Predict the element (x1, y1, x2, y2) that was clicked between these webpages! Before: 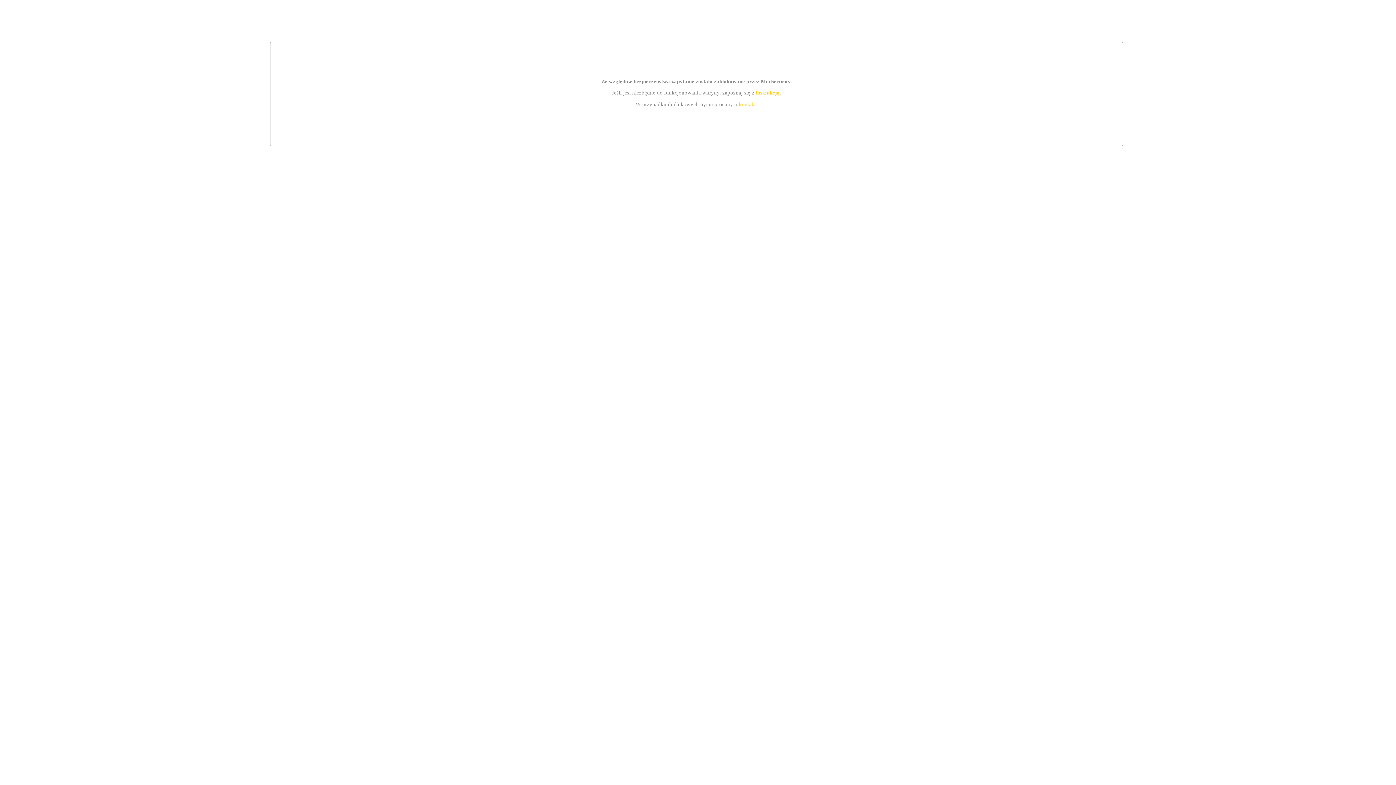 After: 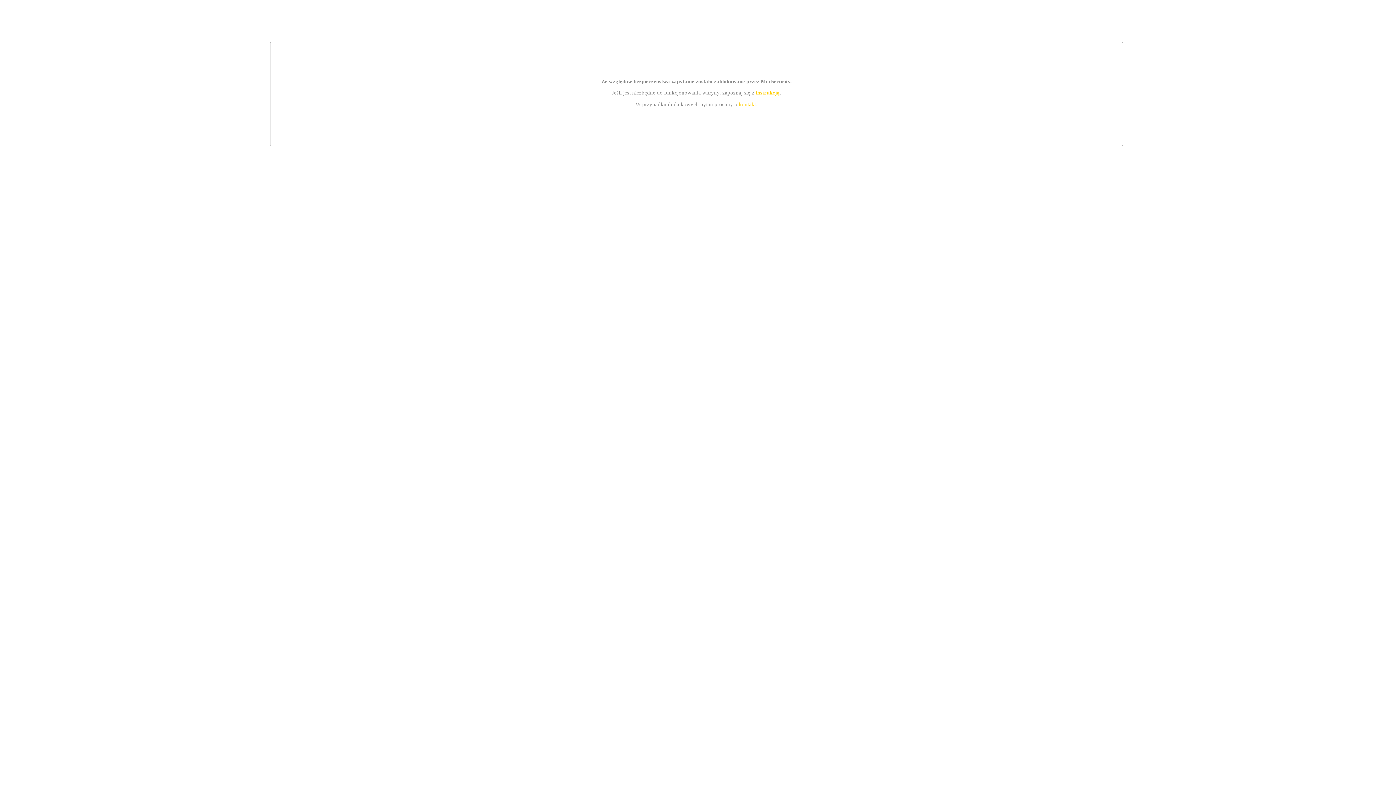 Action: label: kontakt bbox: (739, 101, 756, 107)